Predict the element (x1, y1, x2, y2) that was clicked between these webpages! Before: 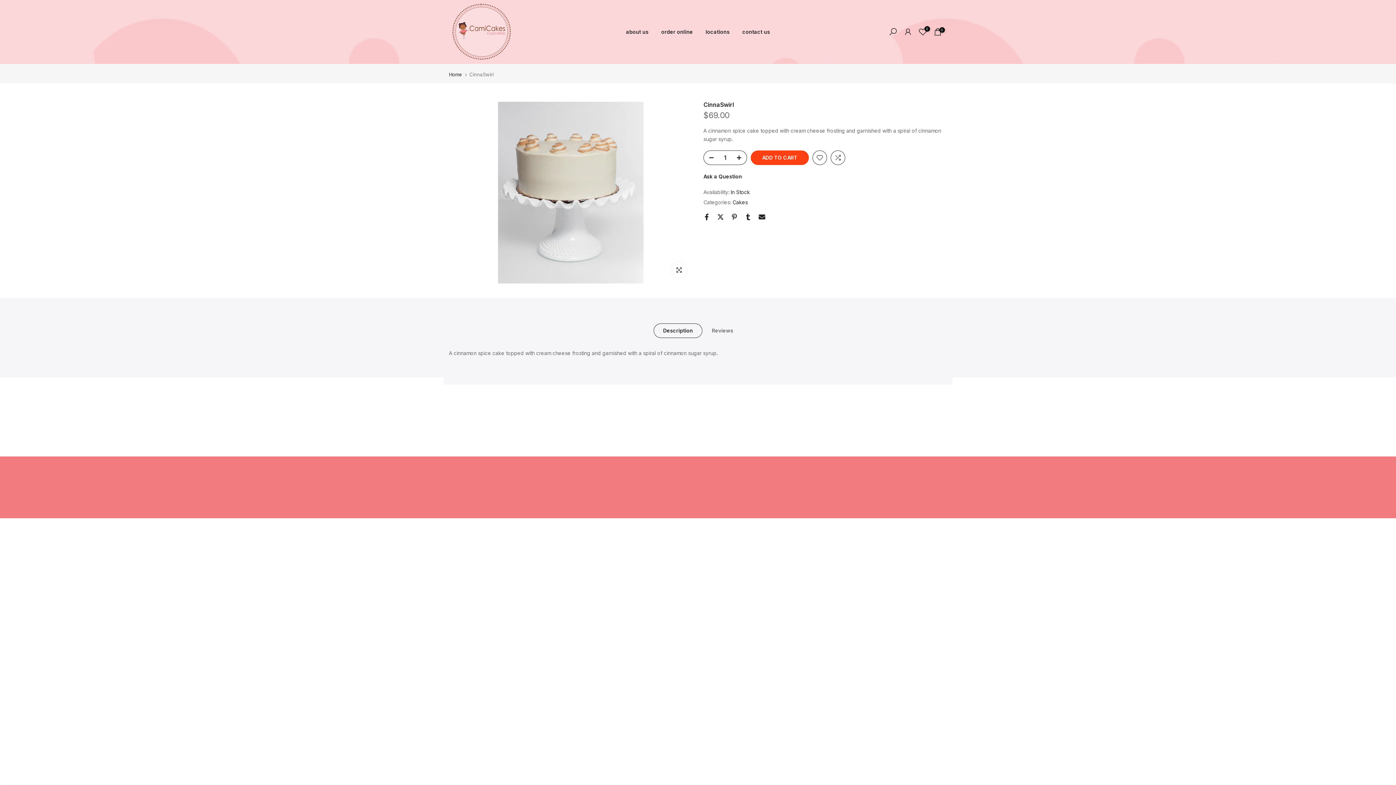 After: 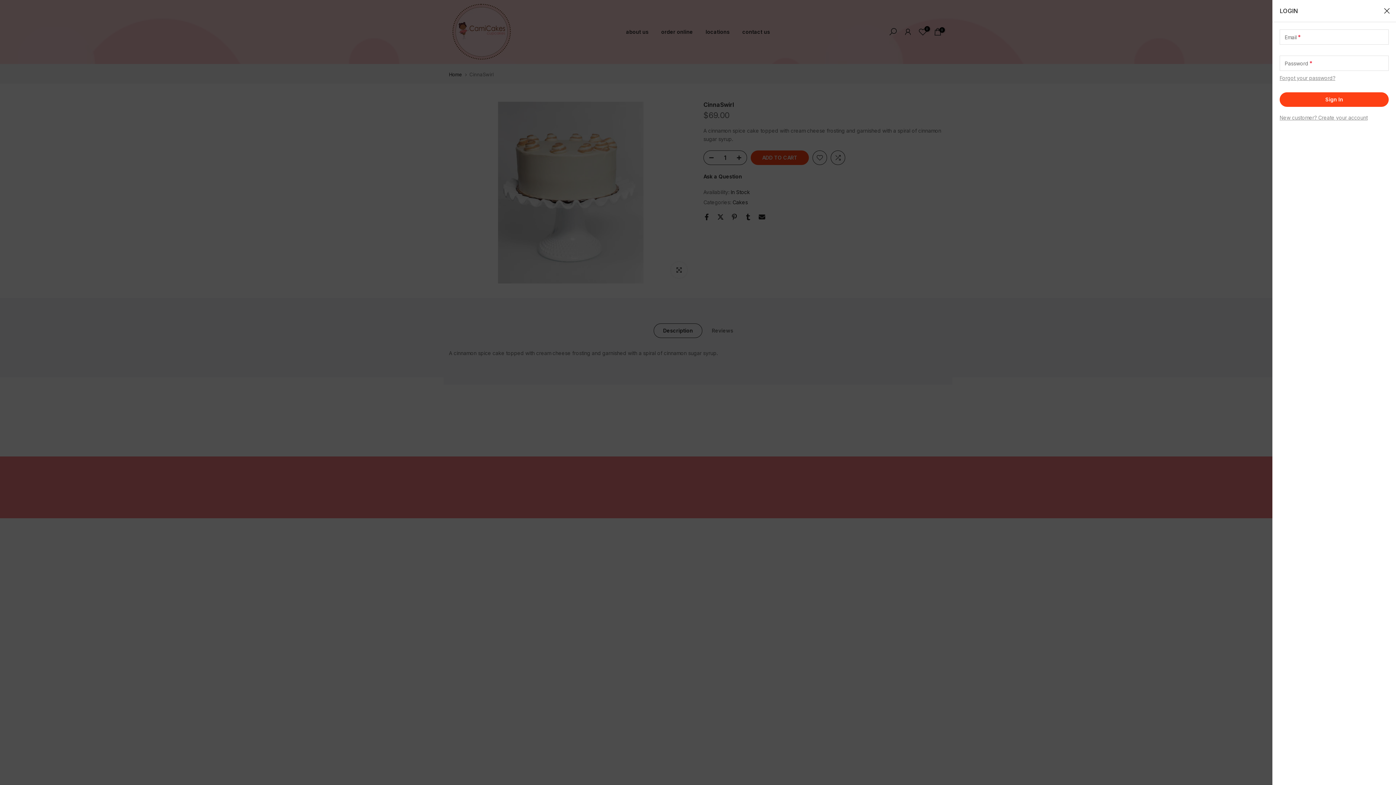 Action: bbox: (903, 27, 912, 36)